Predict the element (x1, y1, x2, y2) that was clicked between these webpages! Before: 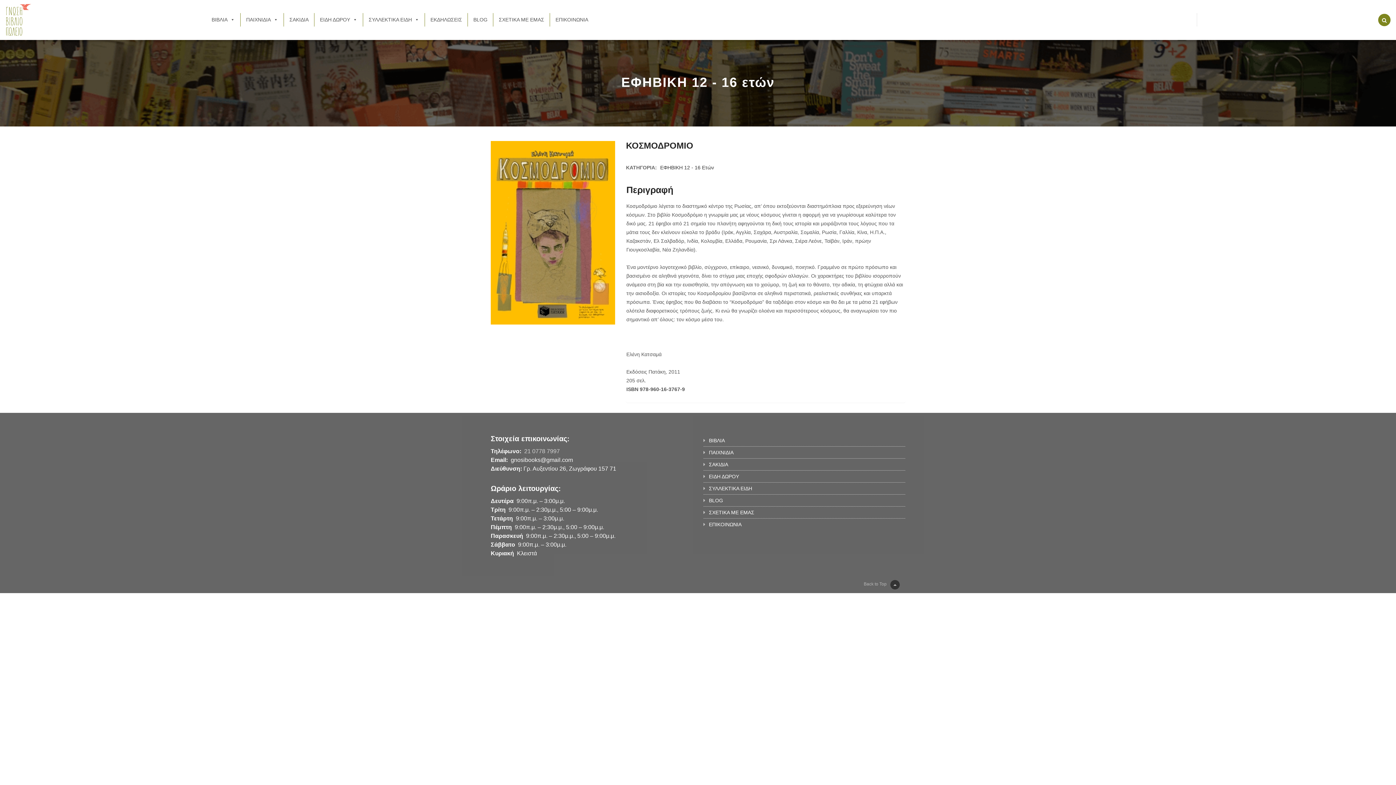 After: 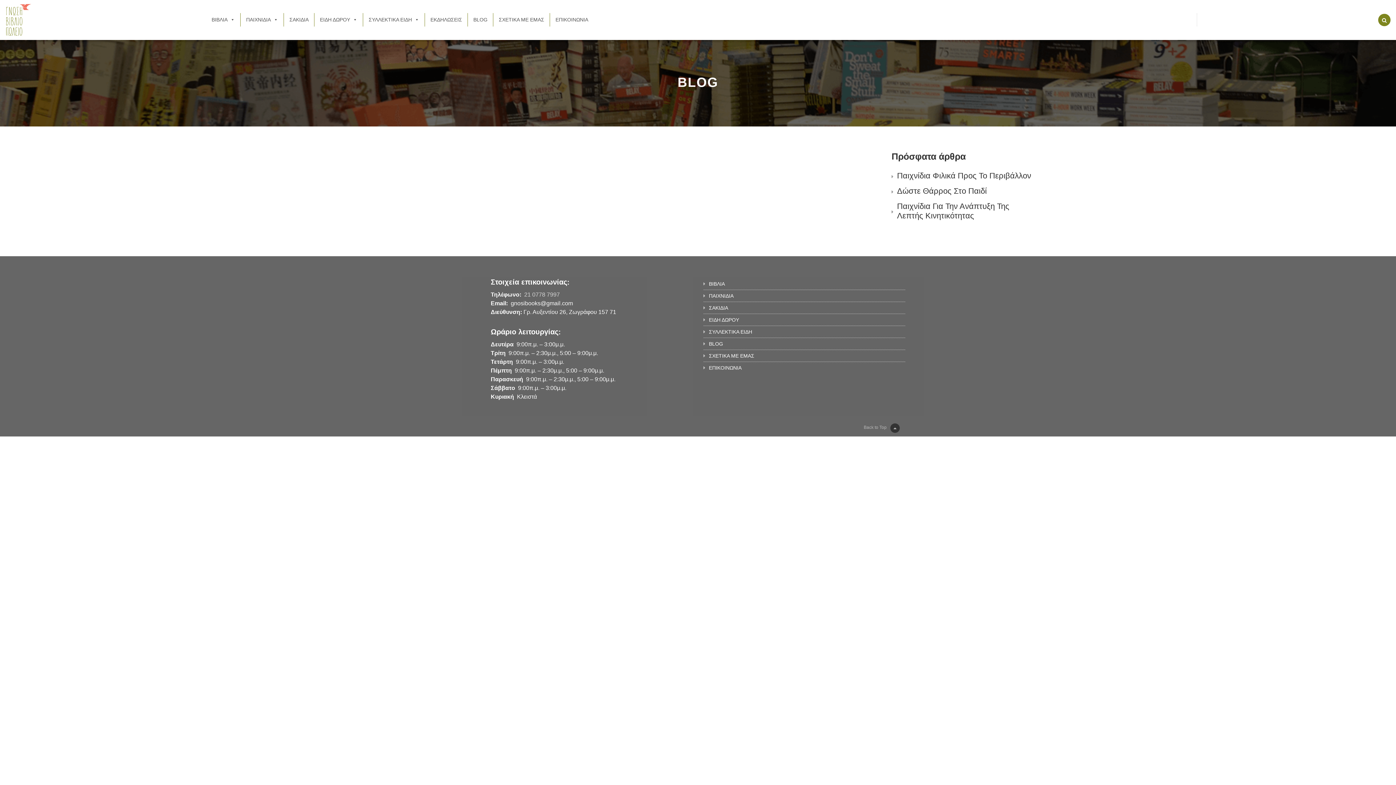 Action: bbox: (468, 13, 493, 26) label: BLOG